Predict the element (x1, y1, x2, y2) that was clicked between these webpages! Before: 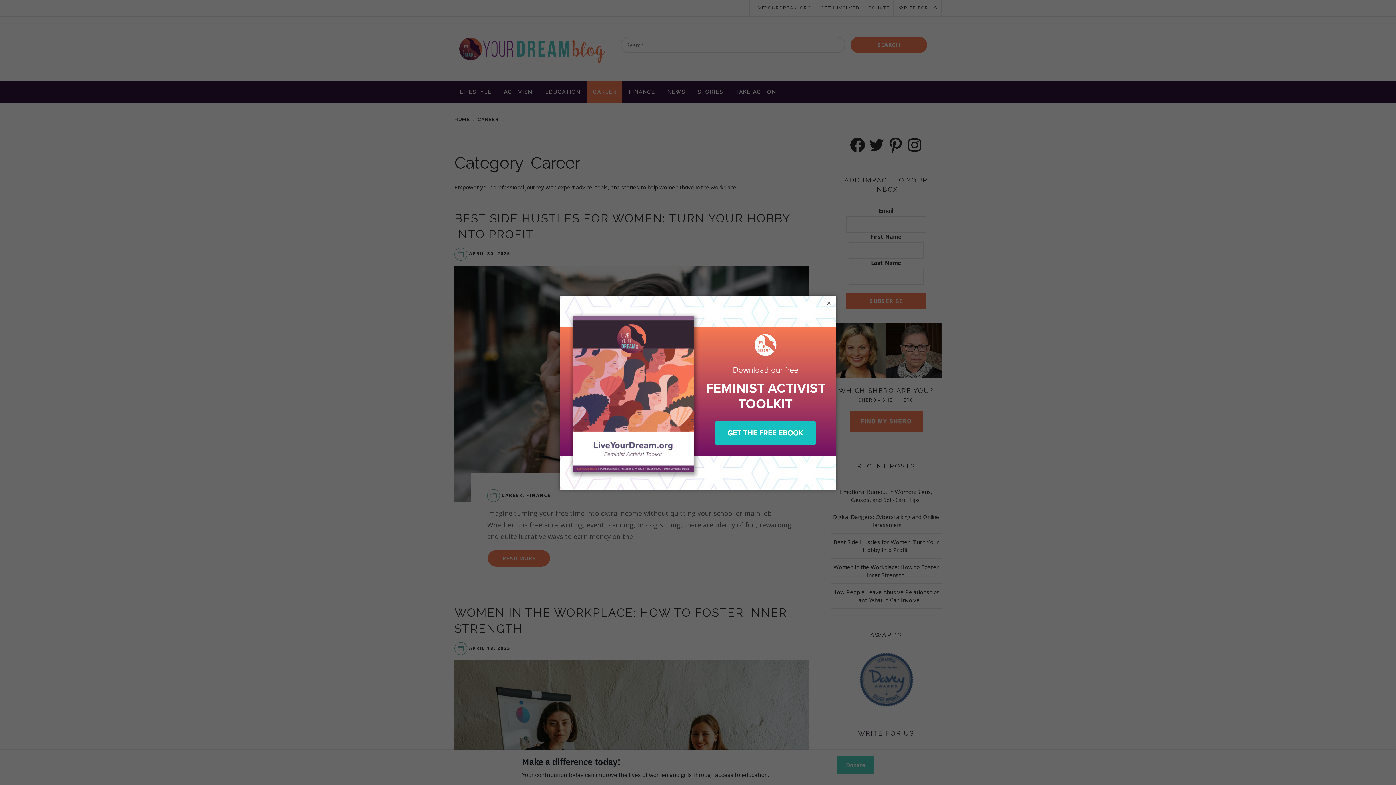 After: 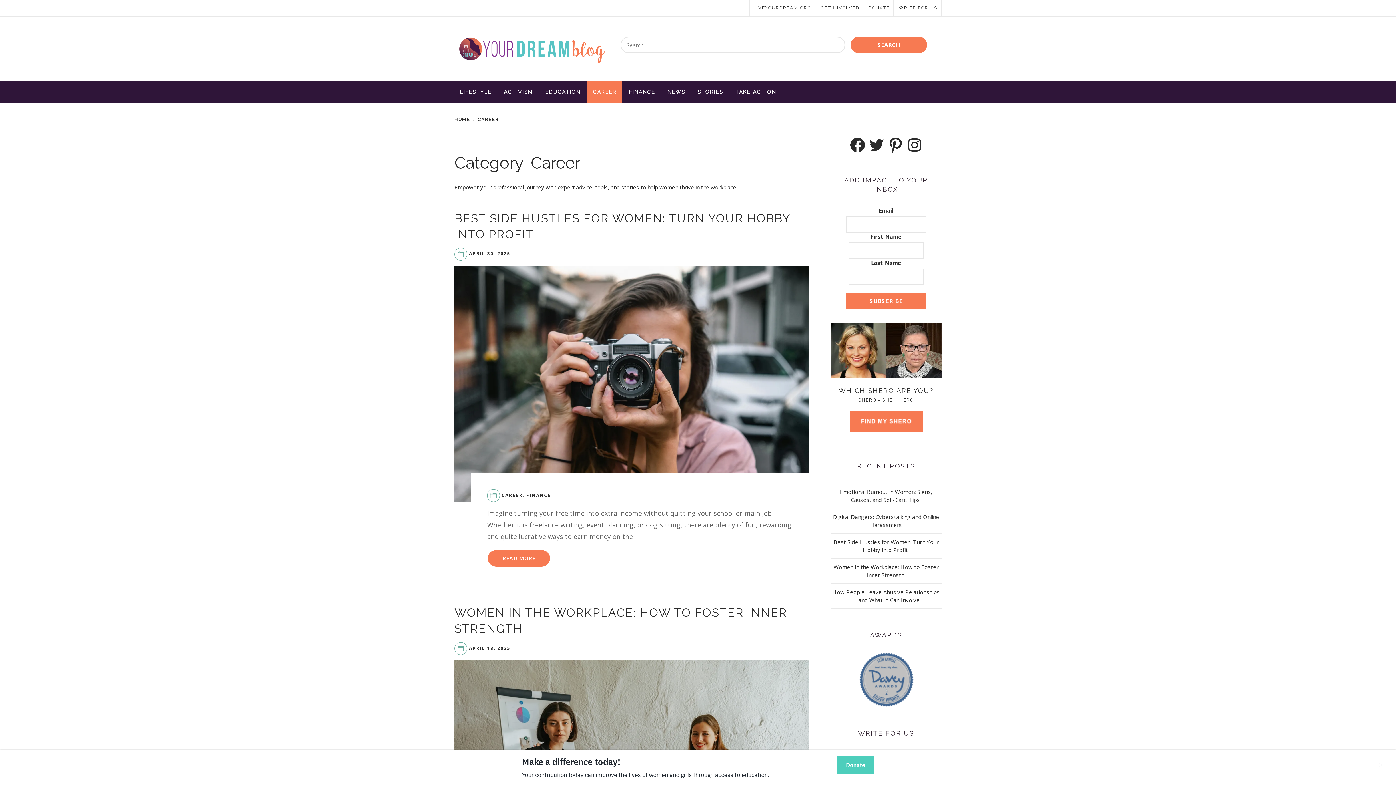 Action: label: × bbox: (825, 299, 832, 306)